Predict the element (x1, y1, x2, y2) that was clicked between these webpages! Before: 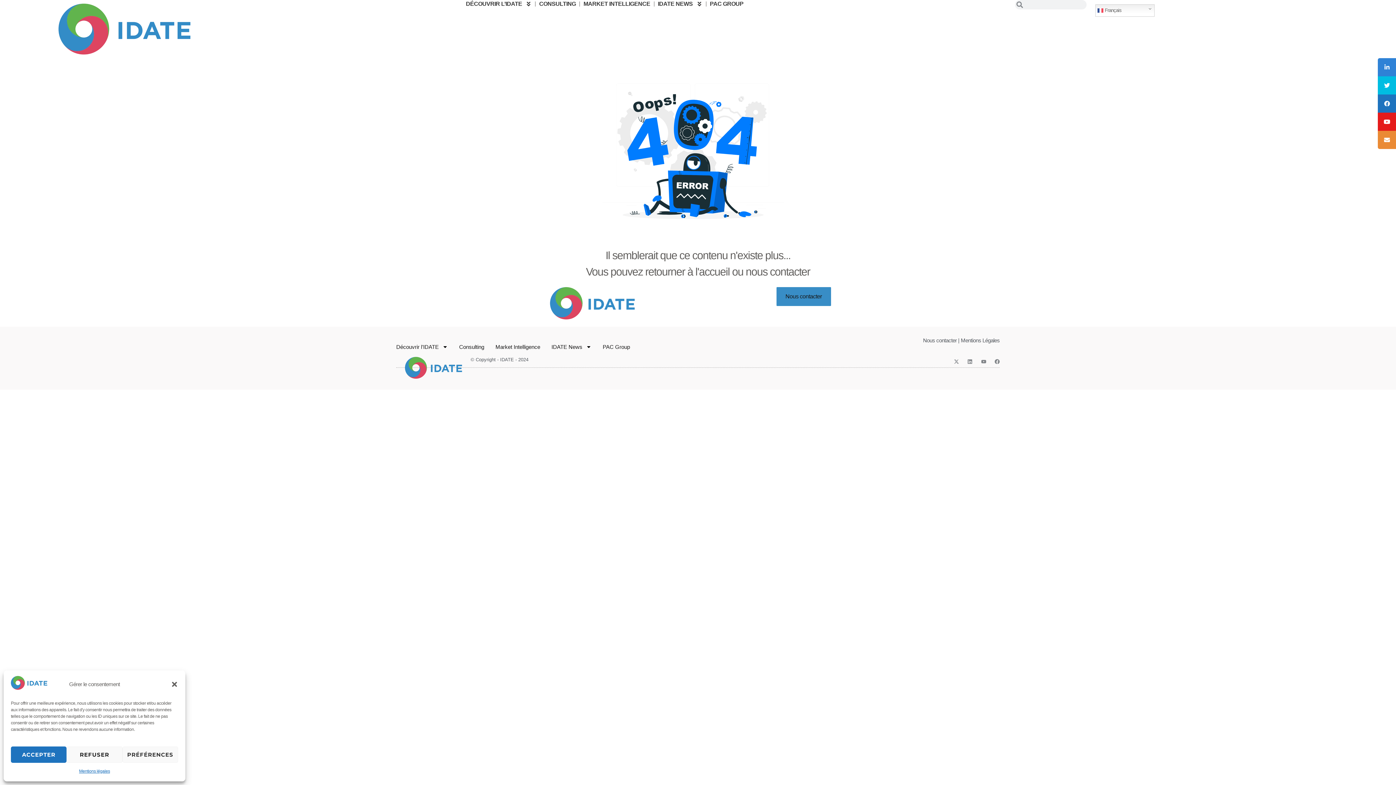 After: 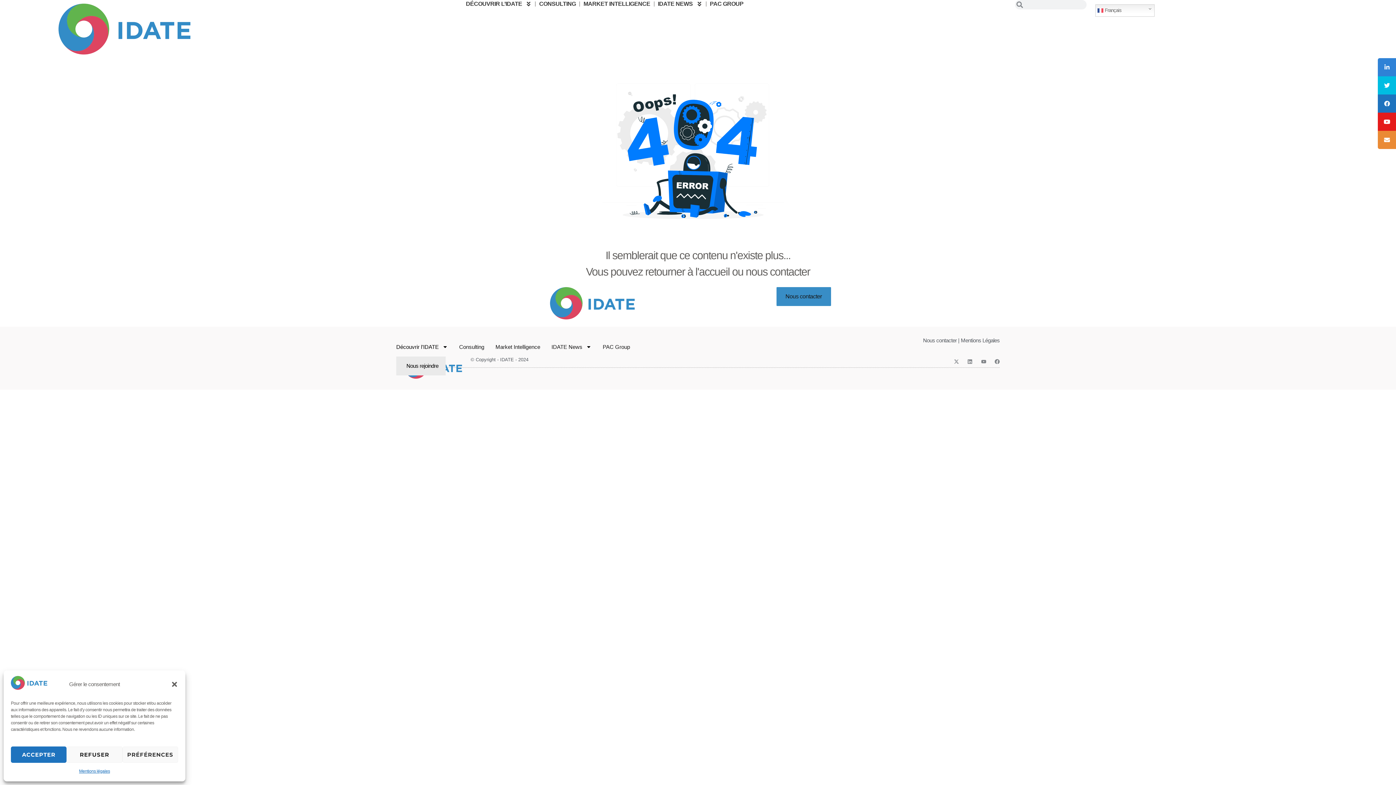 Action: bbox: (396, 337, 448, 356) label: Découvrir l’IDATE